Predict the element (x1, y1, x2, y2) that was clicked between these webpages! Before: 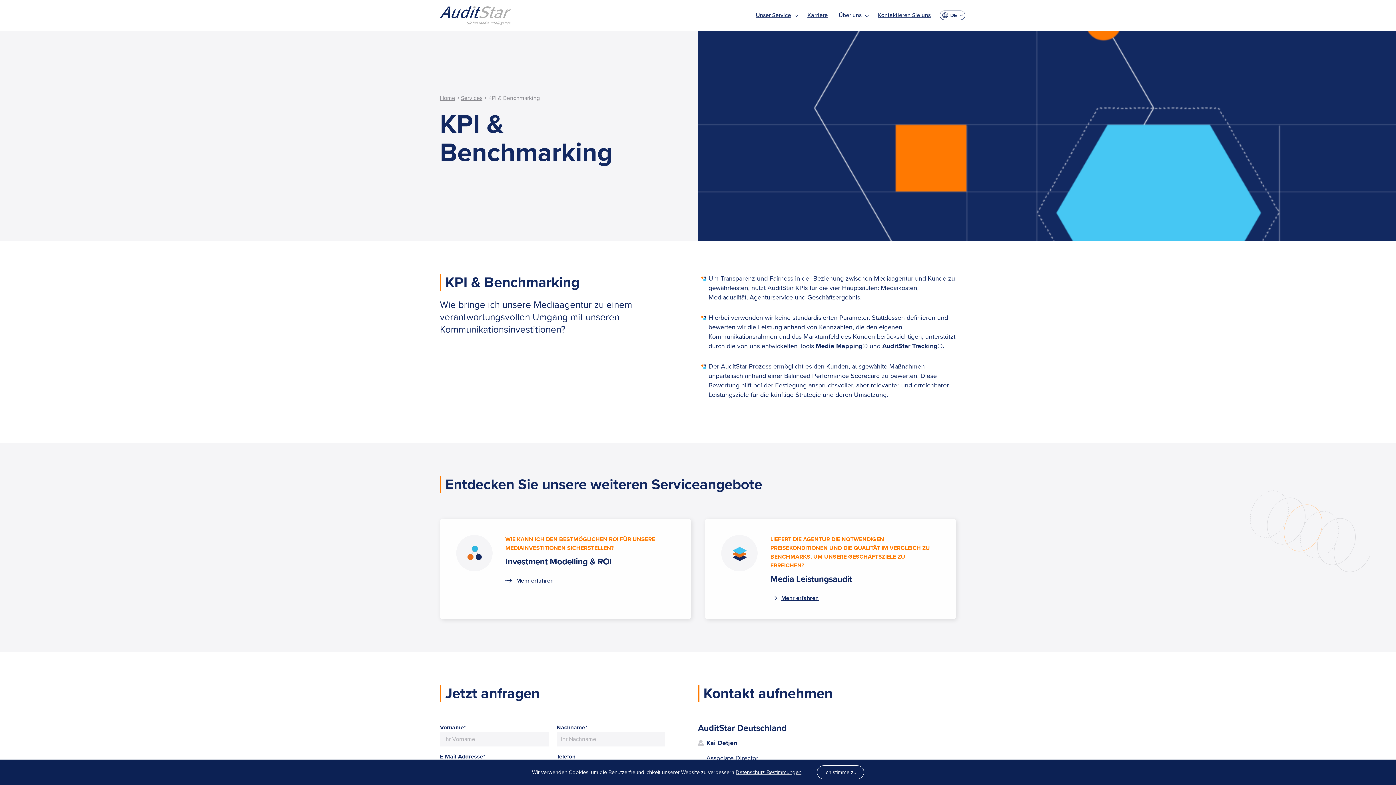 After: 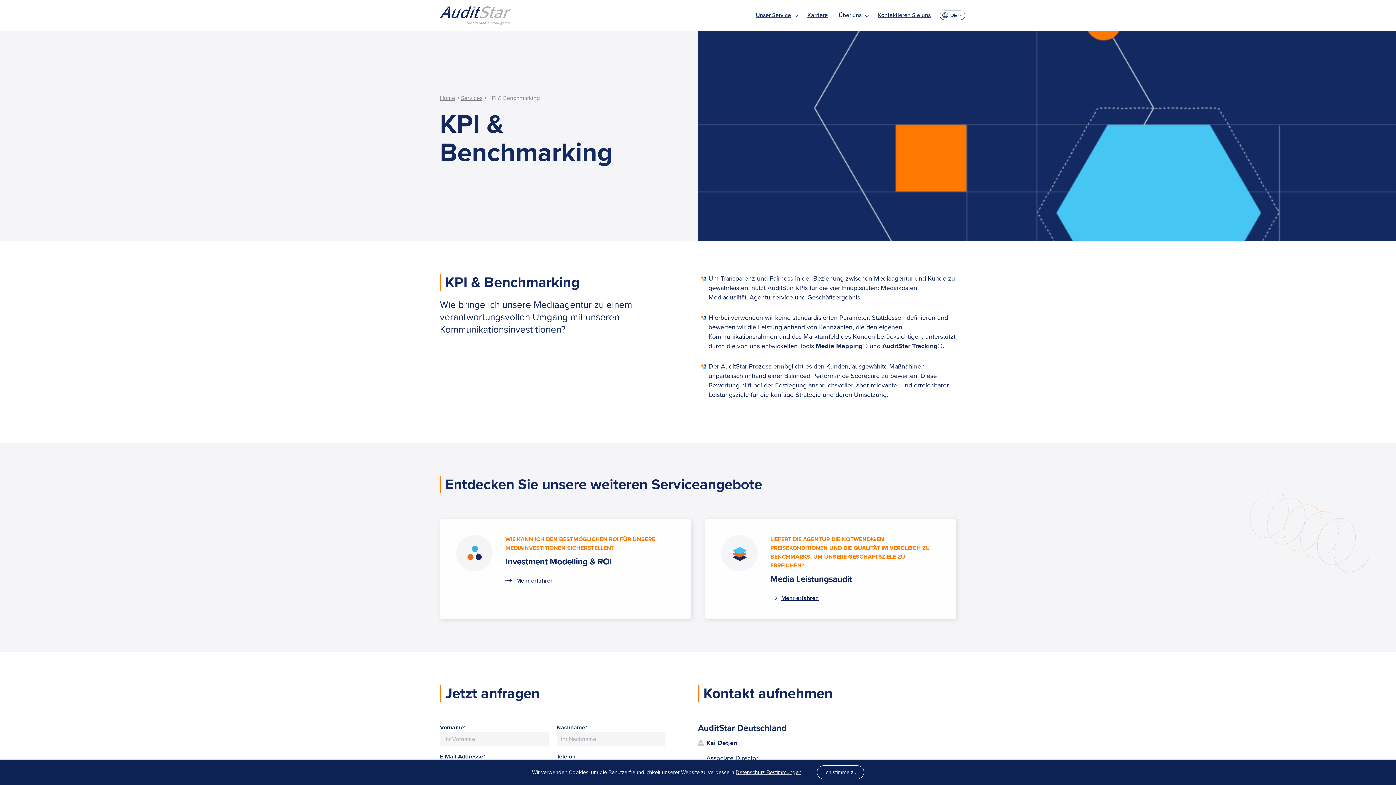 Action: bbox: (735, 768, 801, 776) label: Datenschutz-Bestimmungen